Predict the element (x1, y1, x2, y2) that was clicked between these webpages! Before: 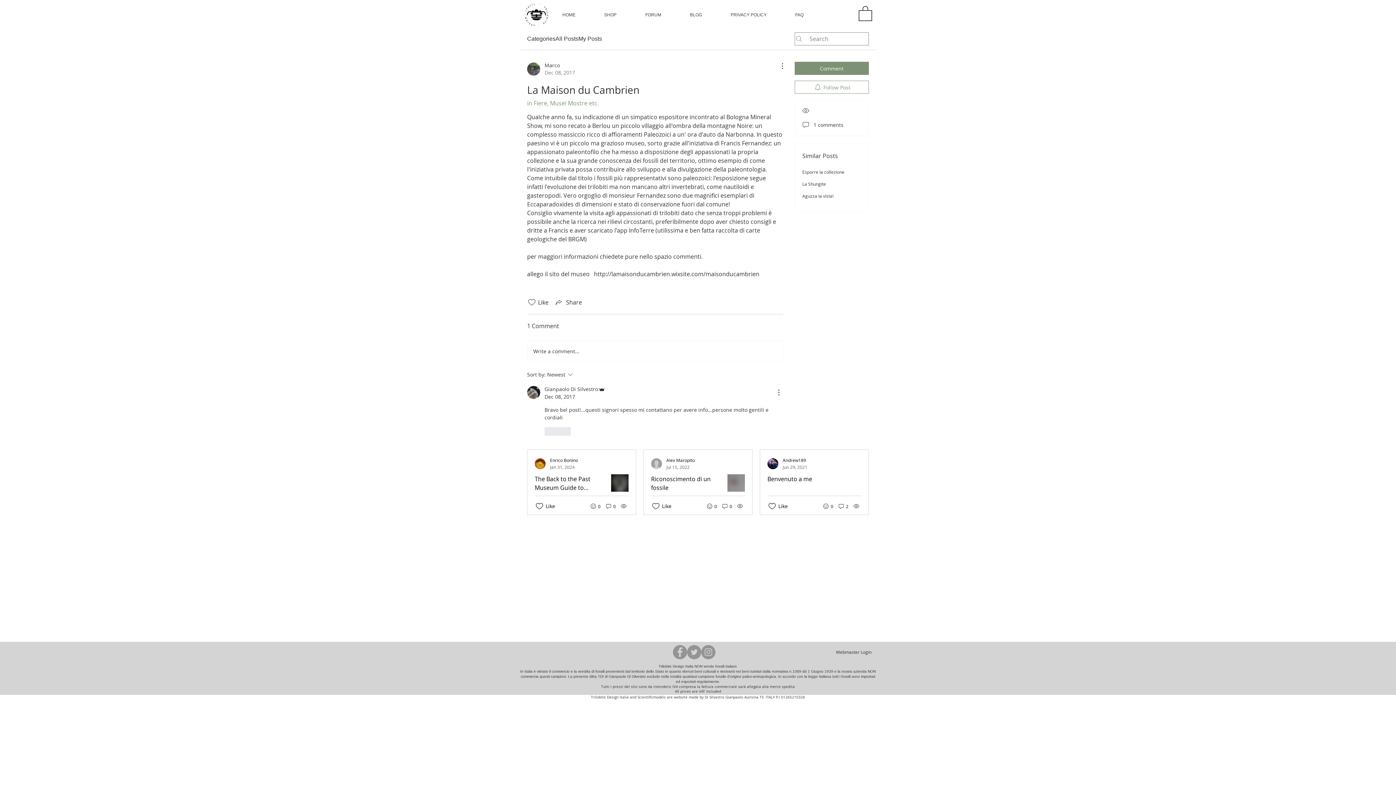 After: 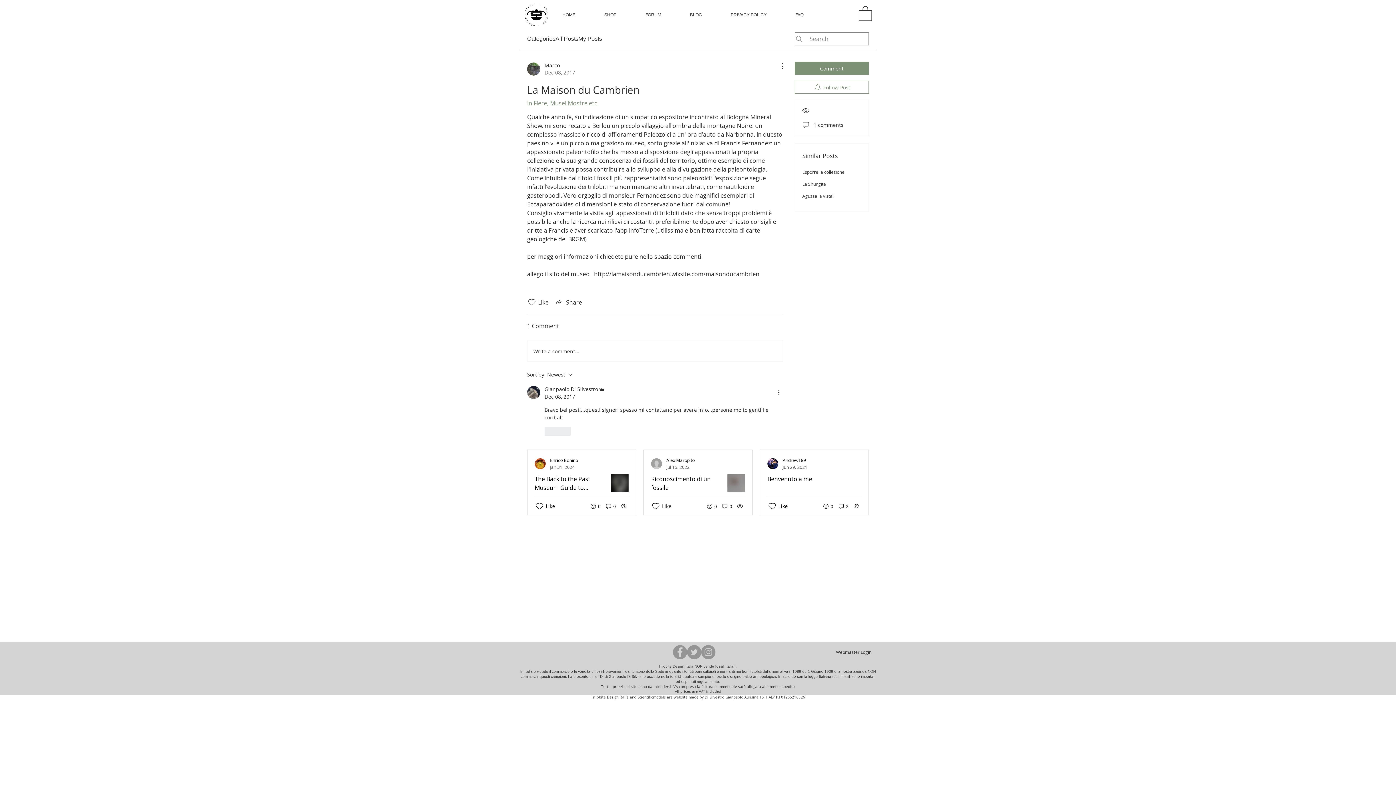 Action: bbox: (687, 645, 701, 659) label: Twitter - Grey Circle